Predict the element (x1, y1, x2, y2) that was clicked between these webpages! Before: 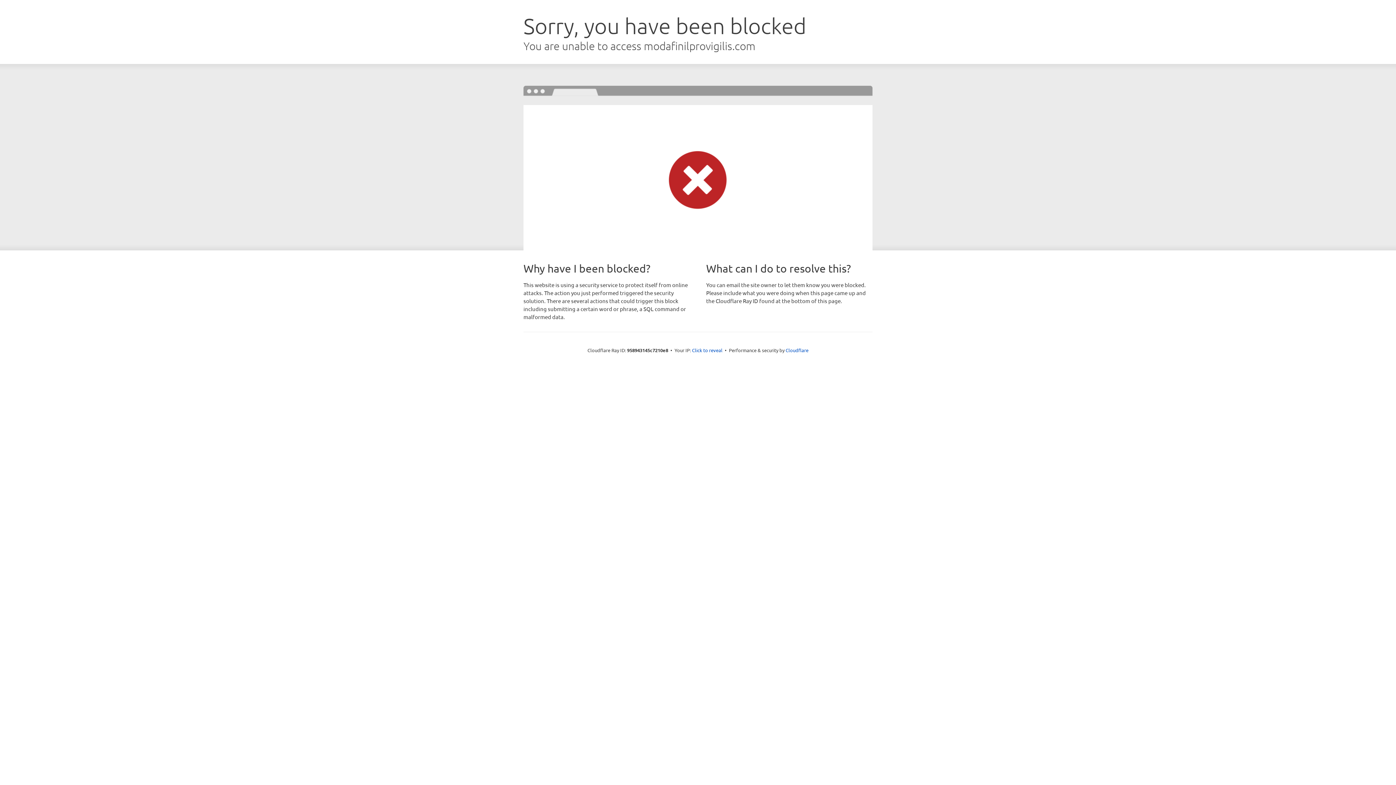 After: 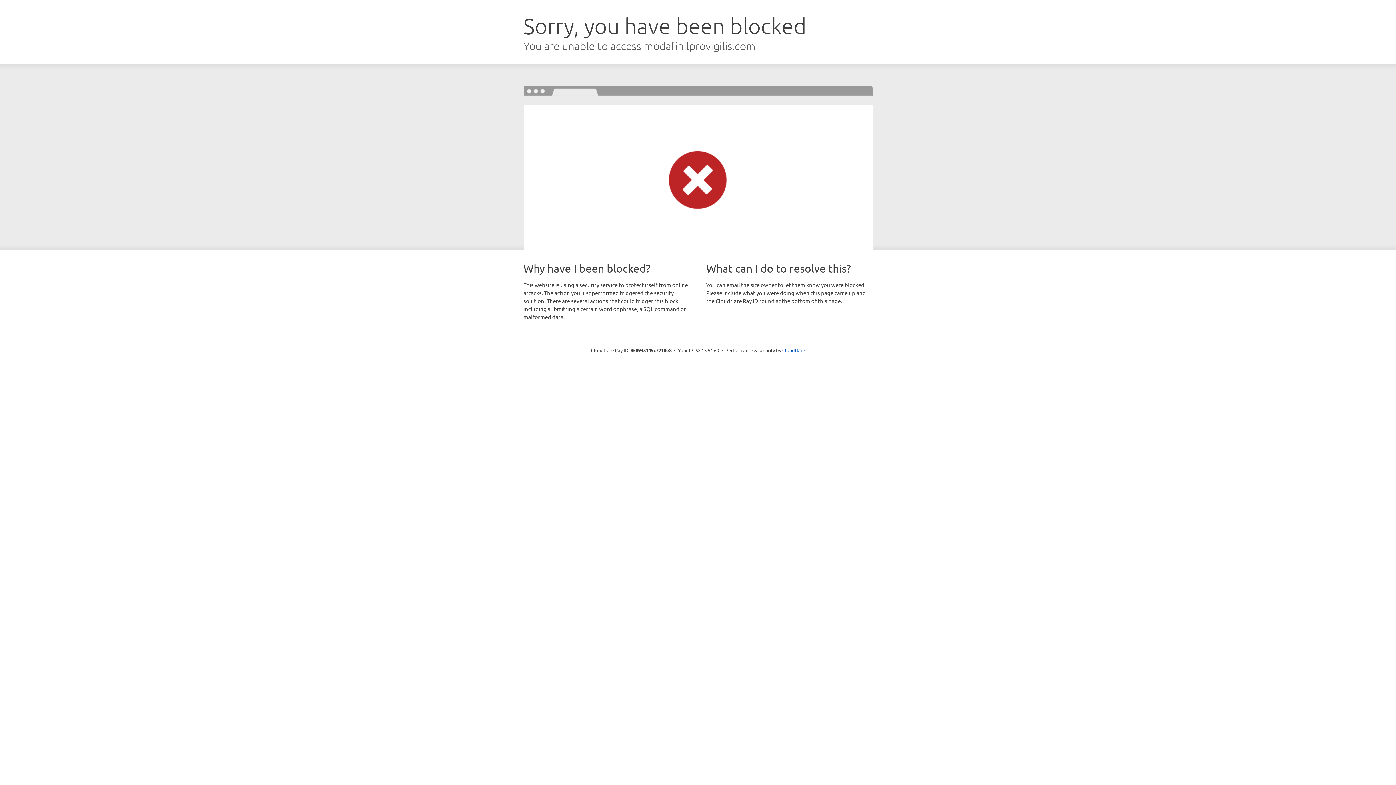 Action: bbox: (692, 346, 722, 353) label: Click to reveal